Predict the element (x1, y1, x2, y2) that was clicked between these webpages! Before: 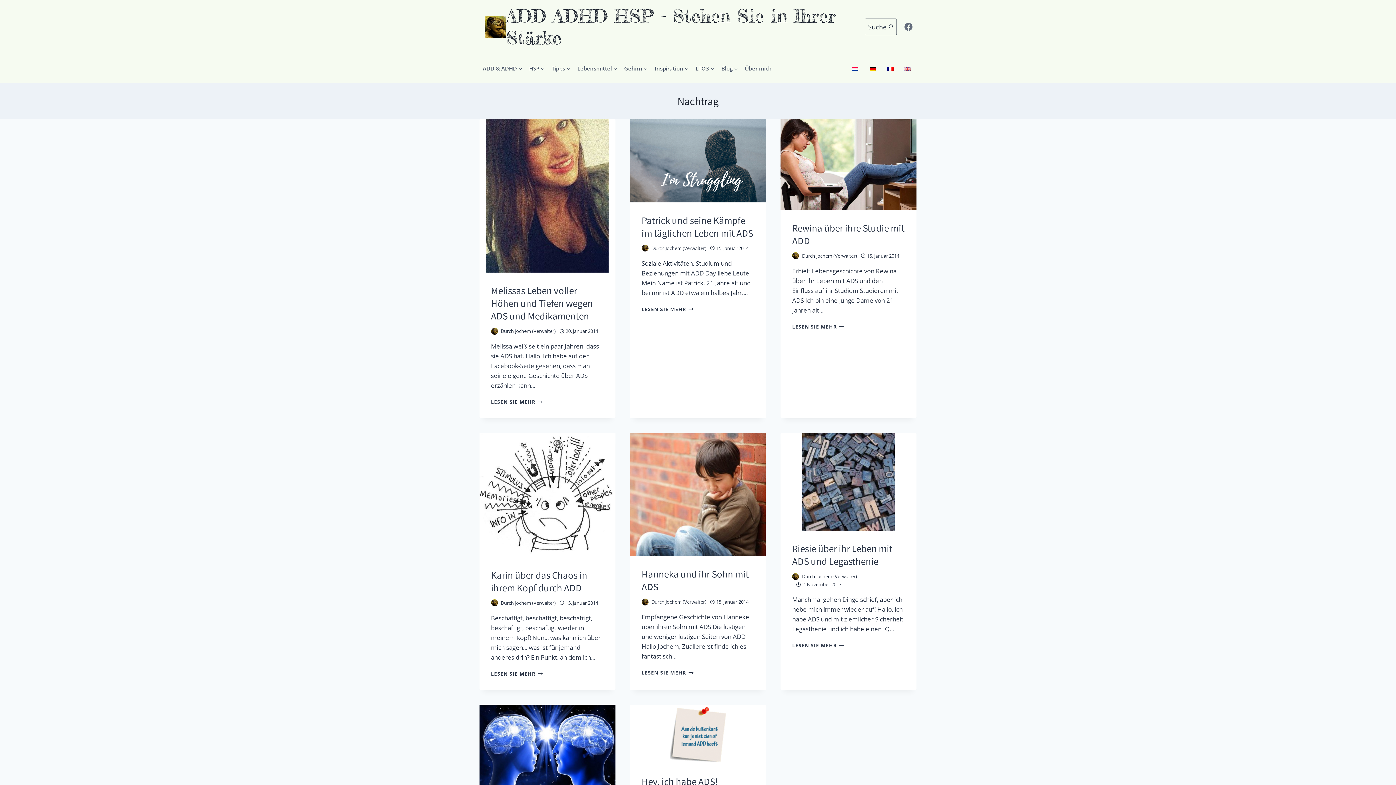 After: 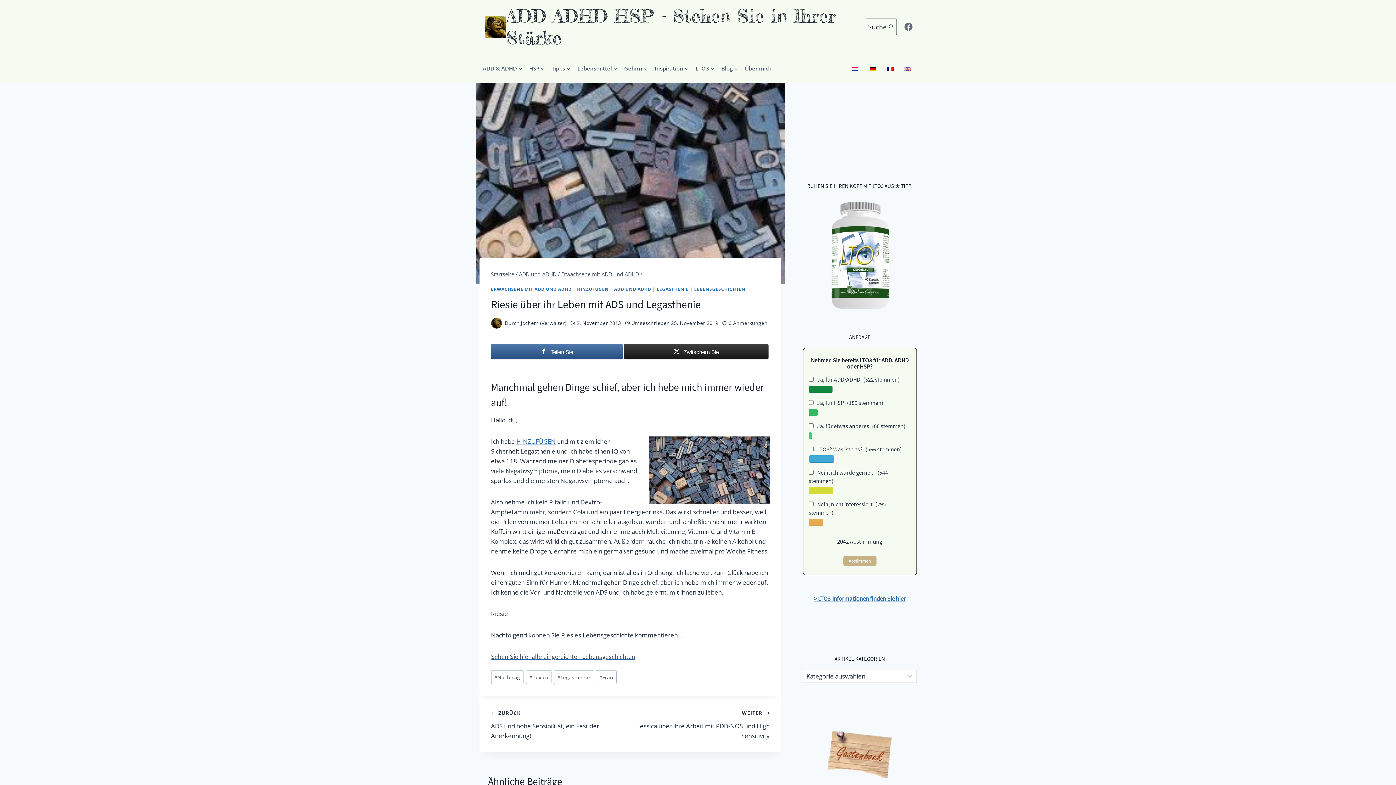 Action: bbox: (780, 433, 916, 530)